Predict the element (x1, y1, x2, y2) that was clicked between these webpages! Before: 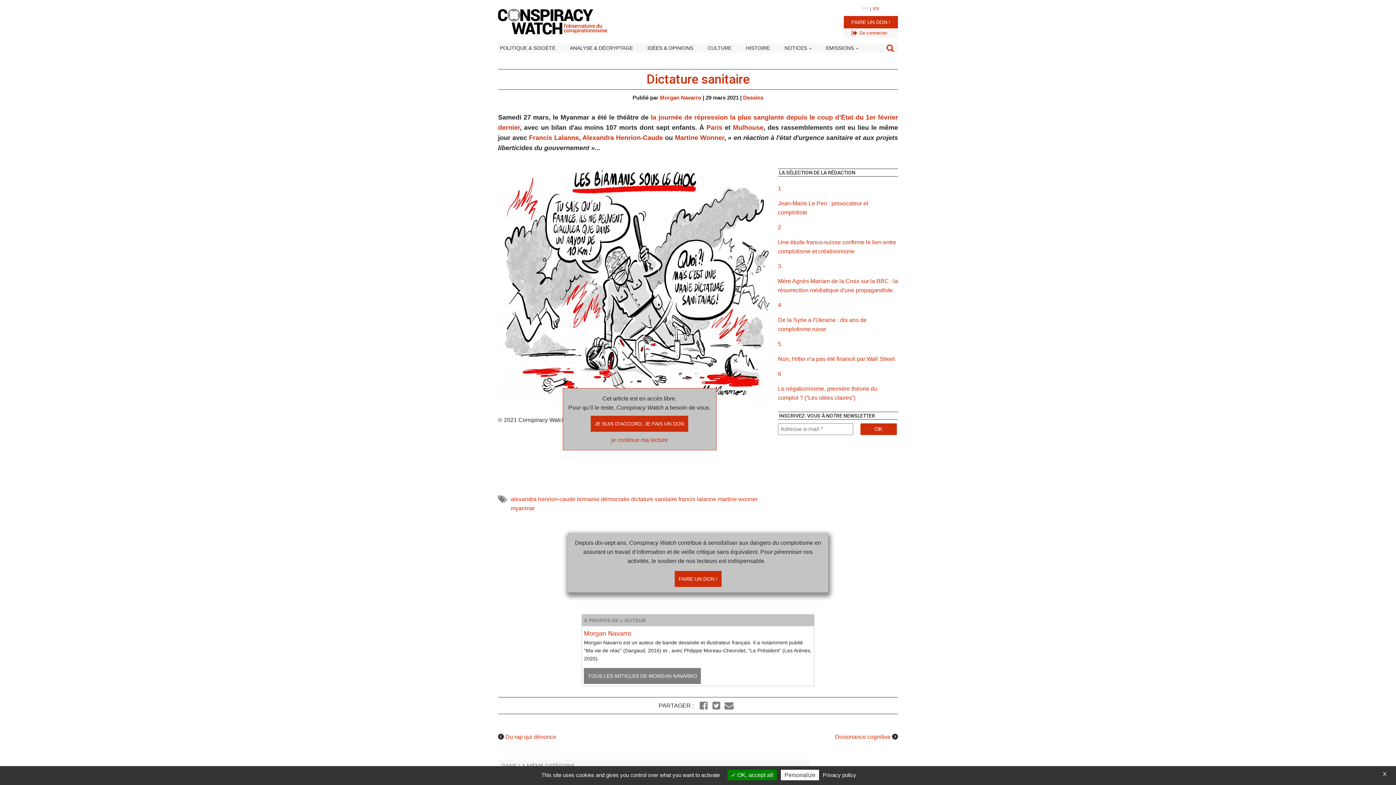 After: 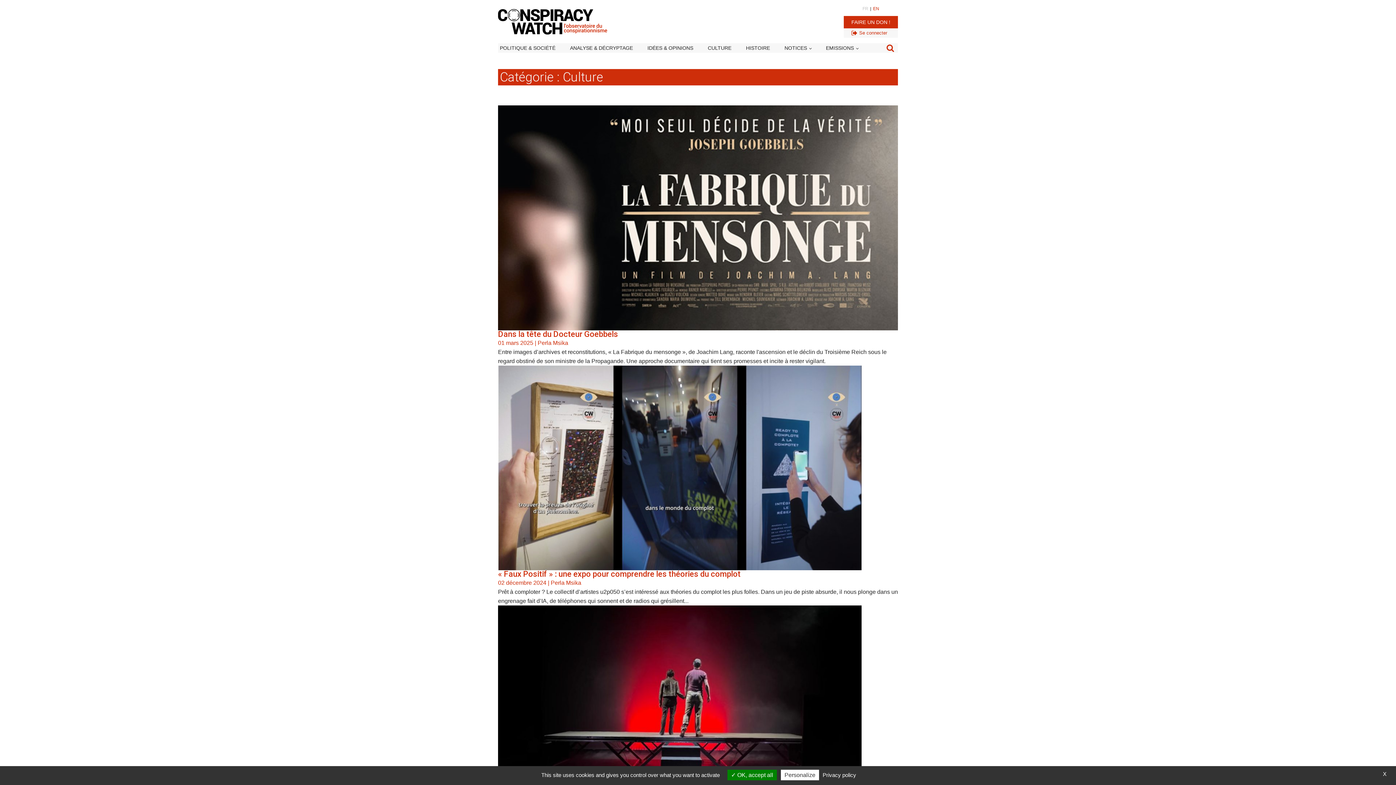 Action: label: CULTURE bbox: (706, 44, 744, 52)